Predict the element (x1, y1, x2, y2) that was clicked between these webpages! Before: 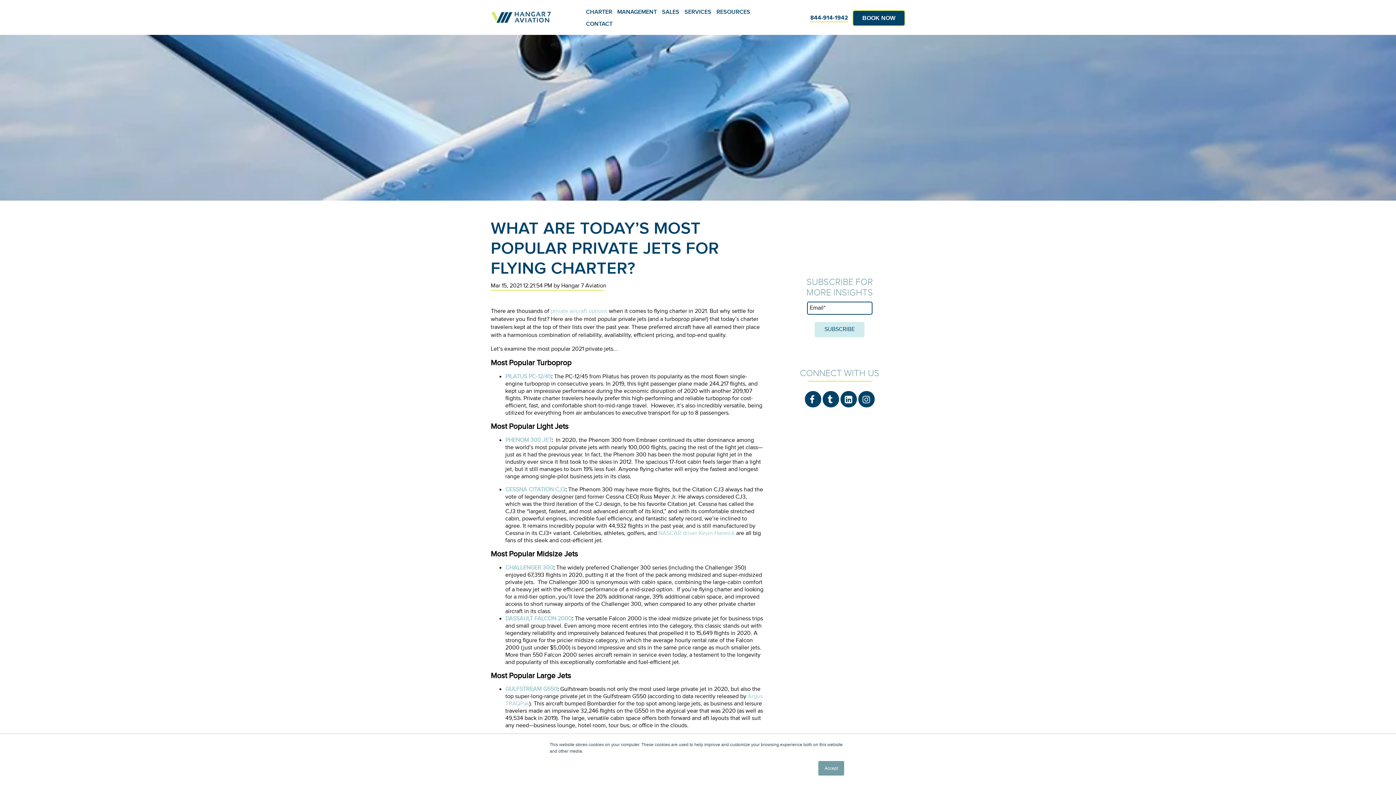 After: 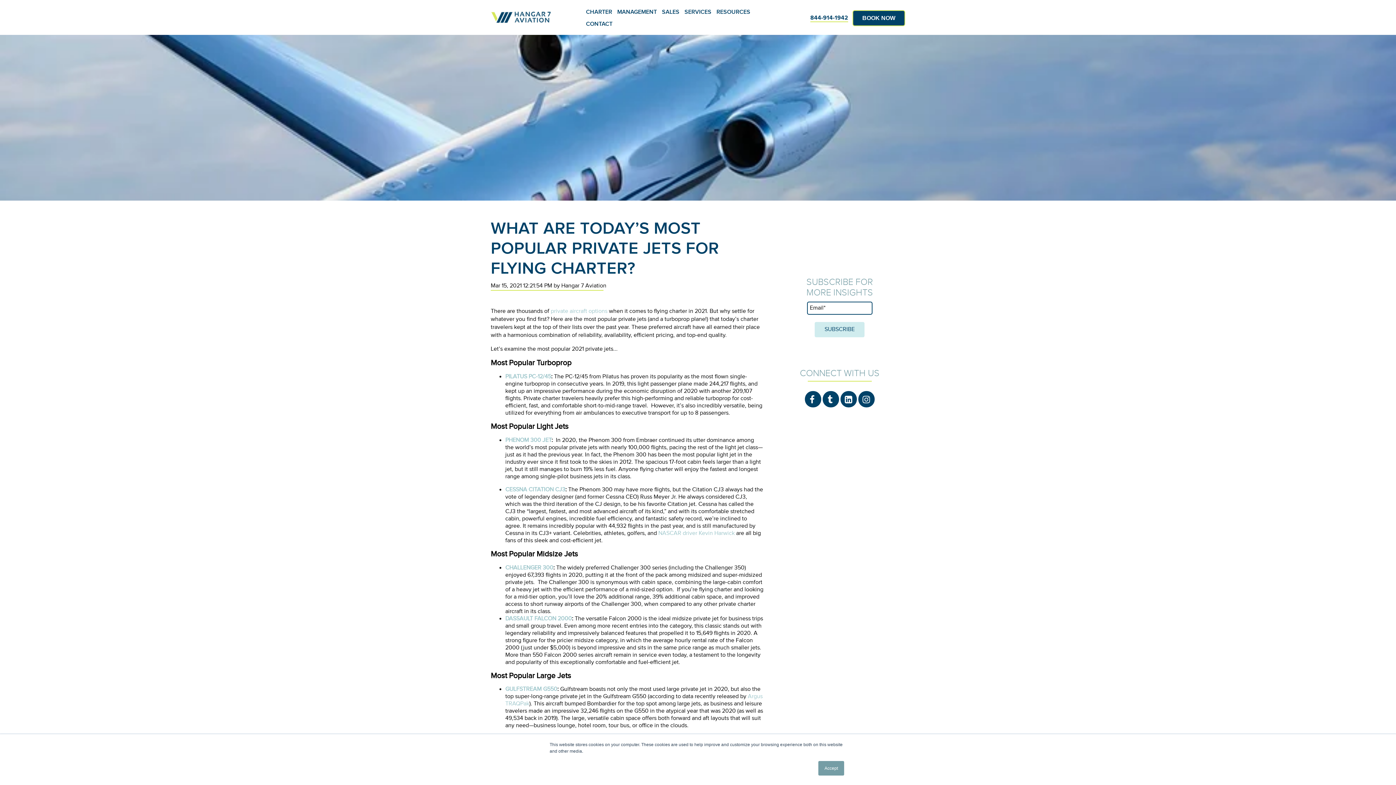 Action: label: DASSAULT FALCON 2000 bbox: (505, 615, 572, 622)